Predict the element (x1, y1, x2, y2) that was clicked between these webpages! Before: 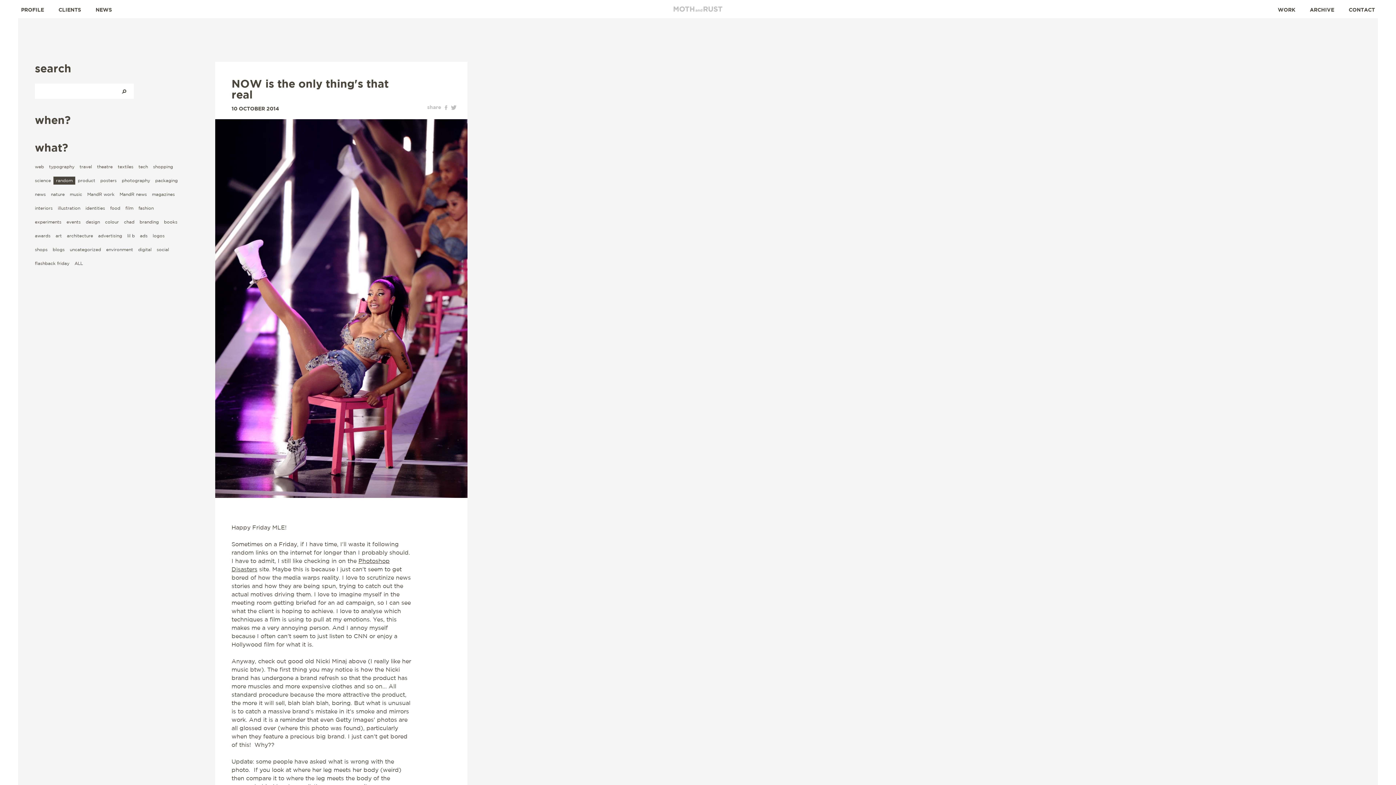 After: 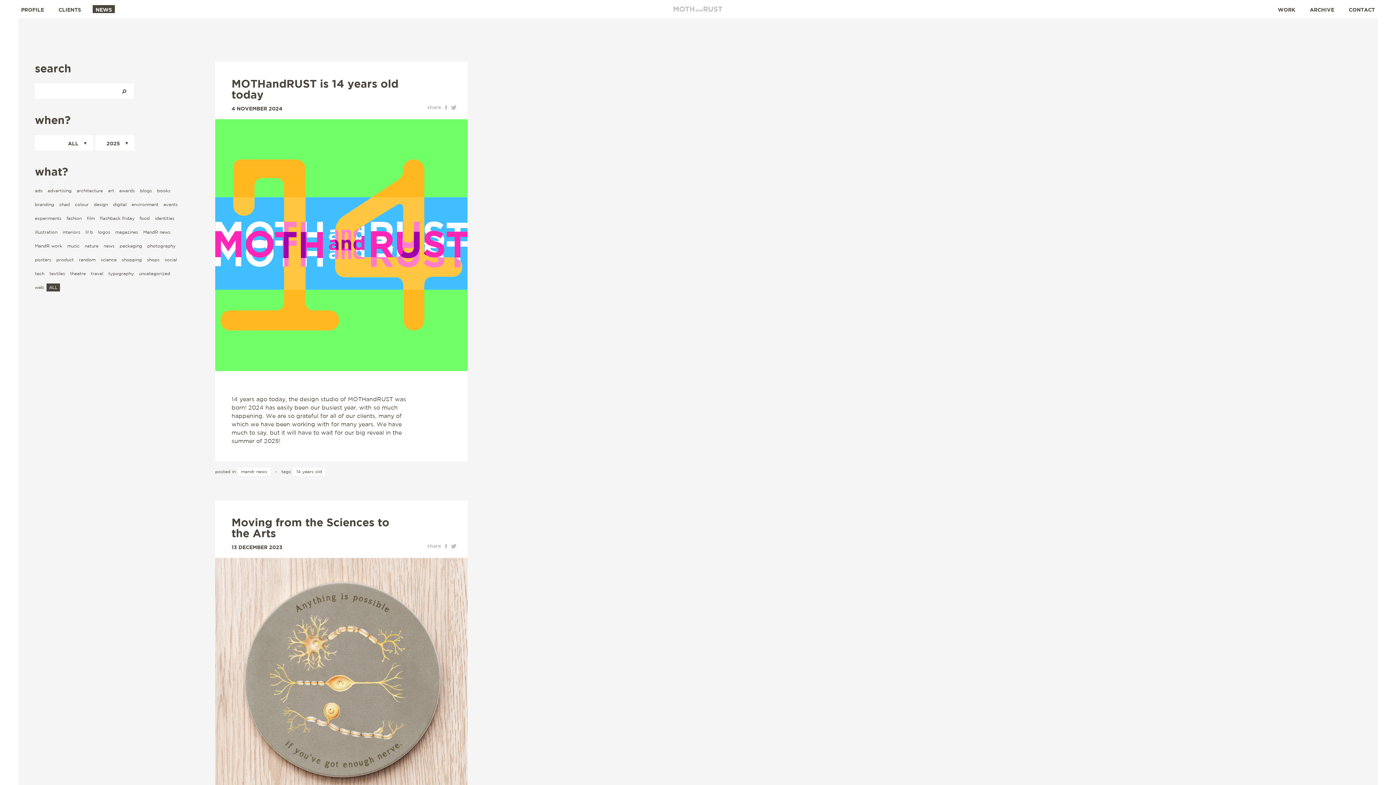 Action: bbox: (72, 259, 85, 267) label: ALL